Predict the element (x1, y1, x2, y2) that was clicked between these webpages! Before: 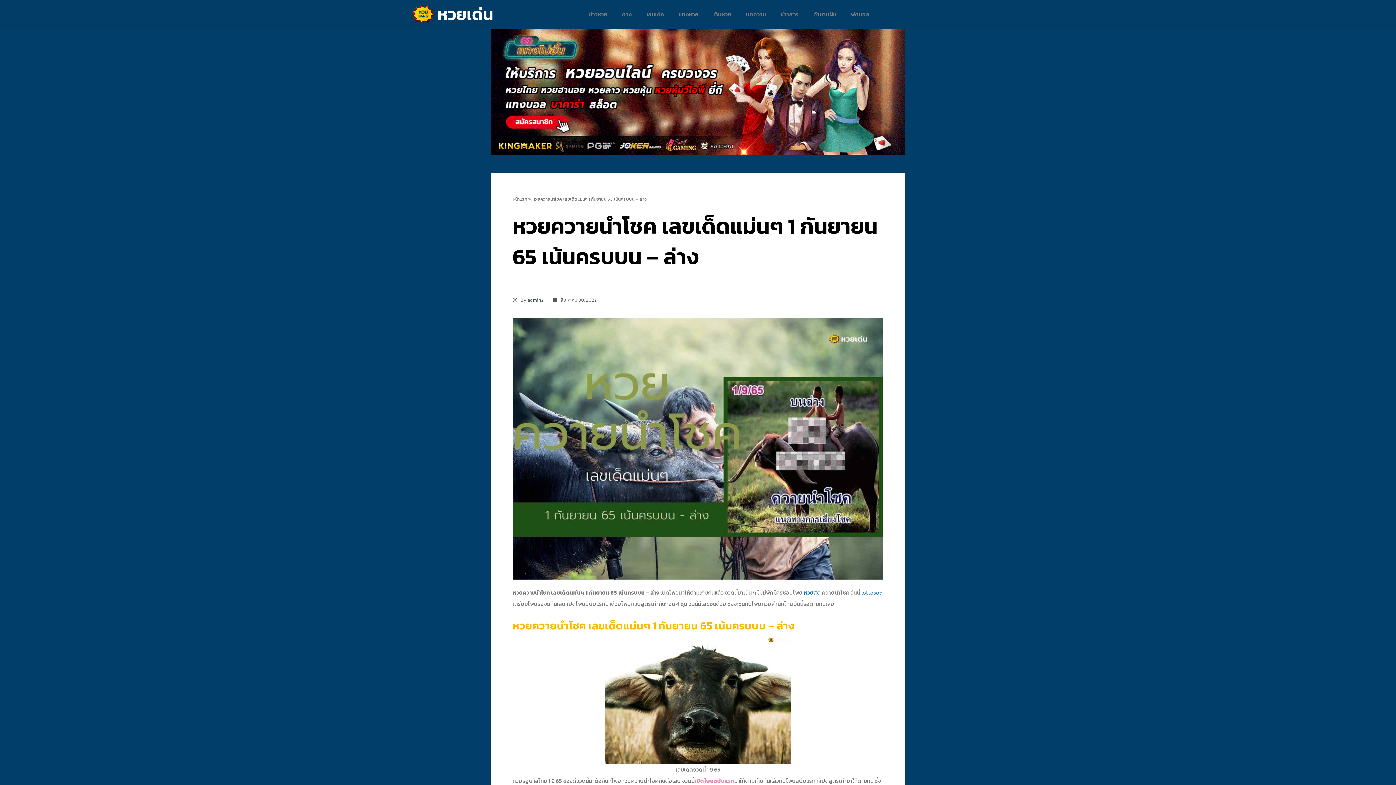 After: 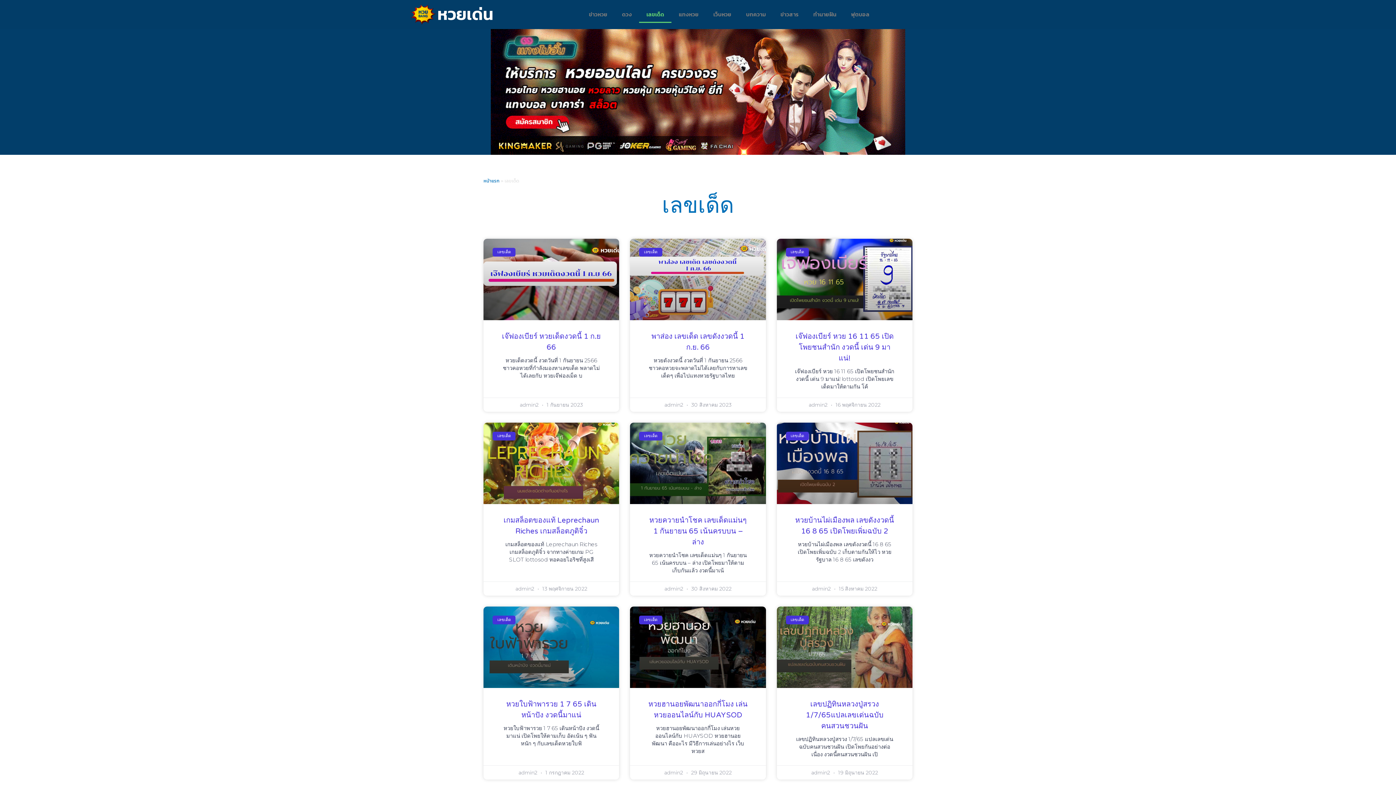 Action: bbox: (639, 6, 671, 22) label: เลขเด็ด